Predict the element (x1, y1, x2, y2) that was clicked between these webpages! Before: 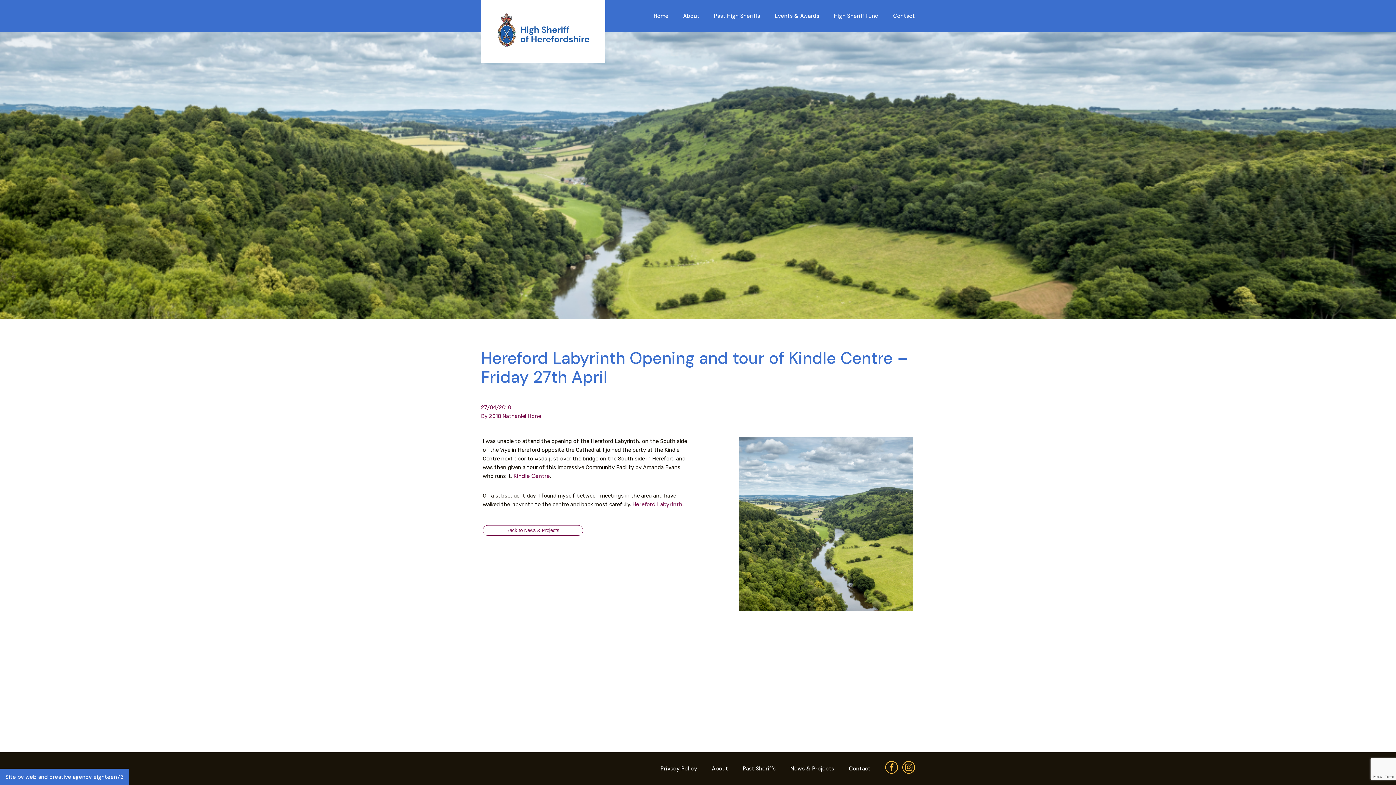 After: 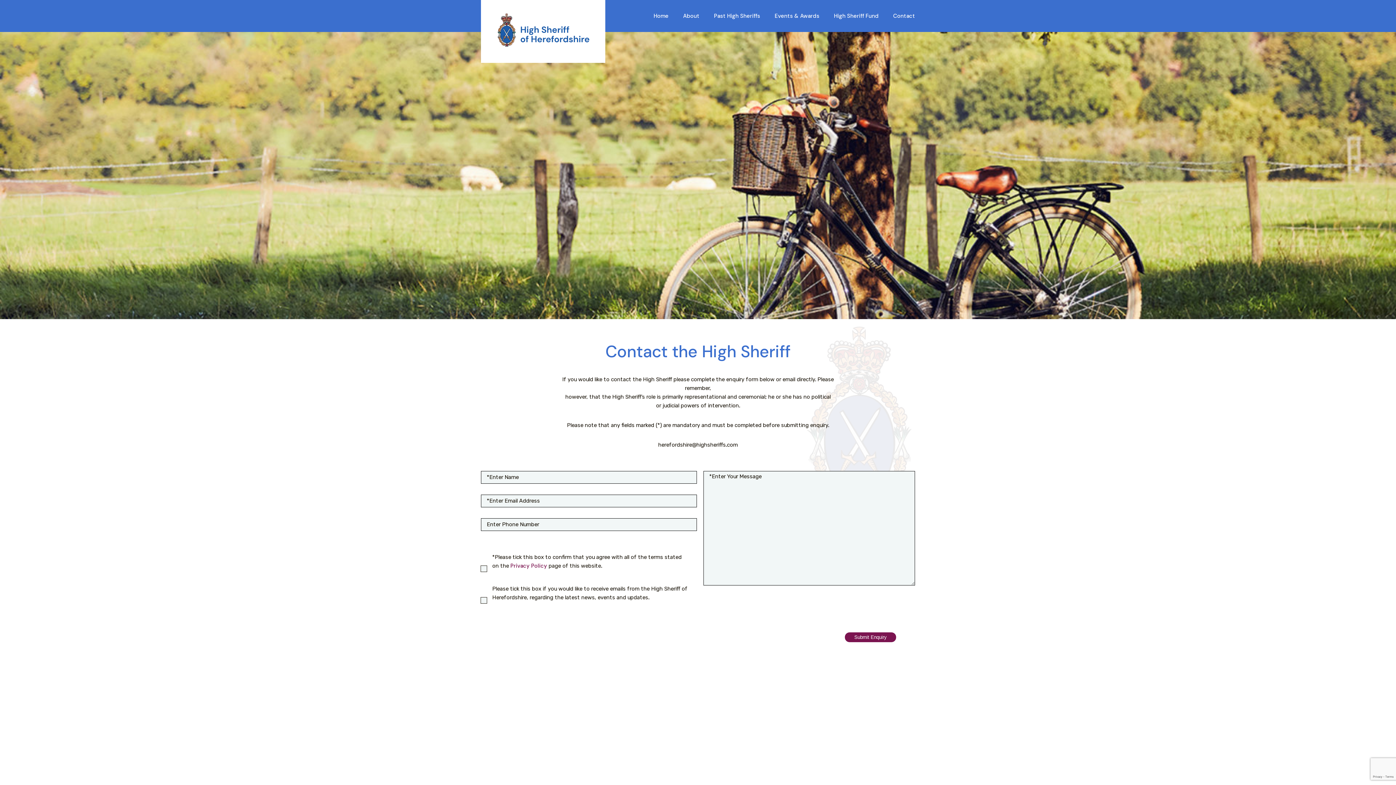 Action: bbox: (893, 12, 915, 40) label: Contact